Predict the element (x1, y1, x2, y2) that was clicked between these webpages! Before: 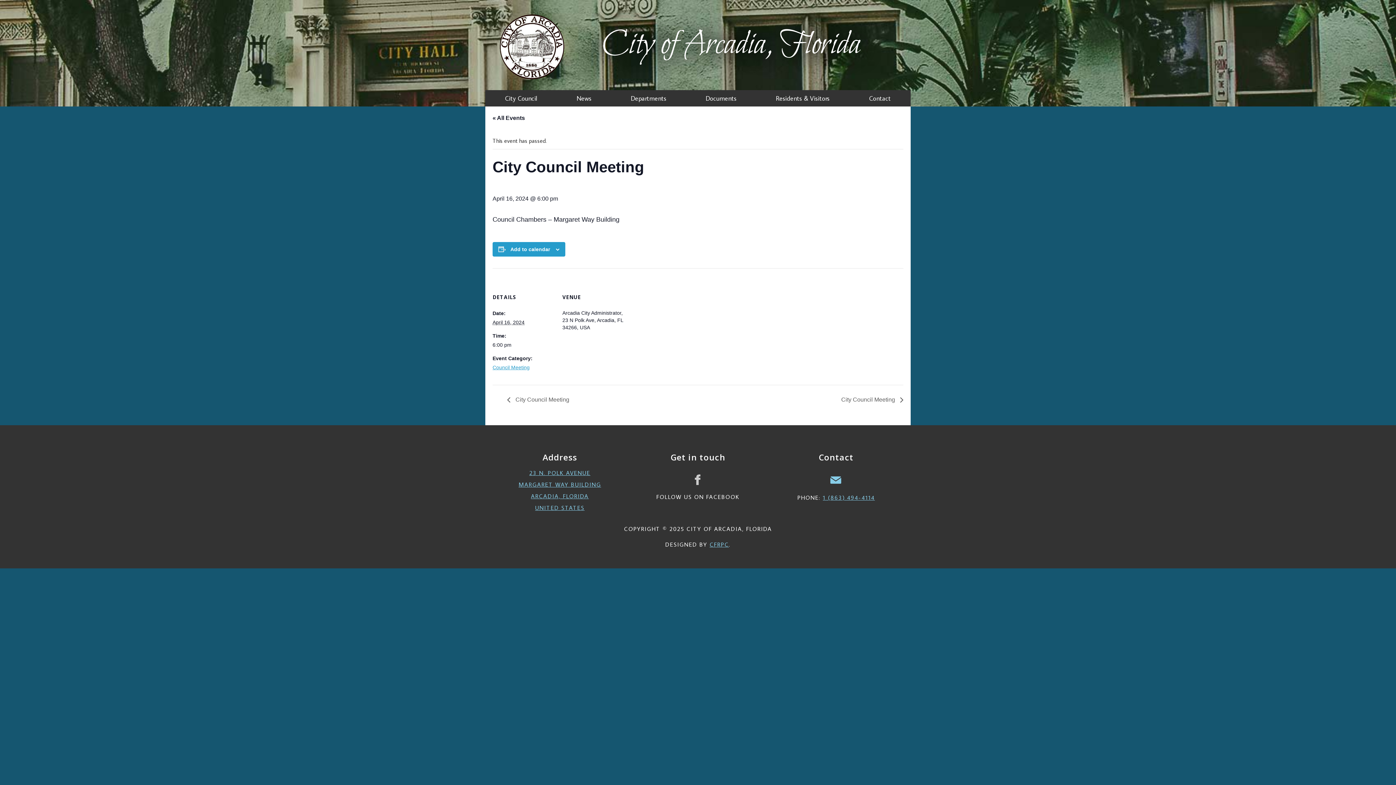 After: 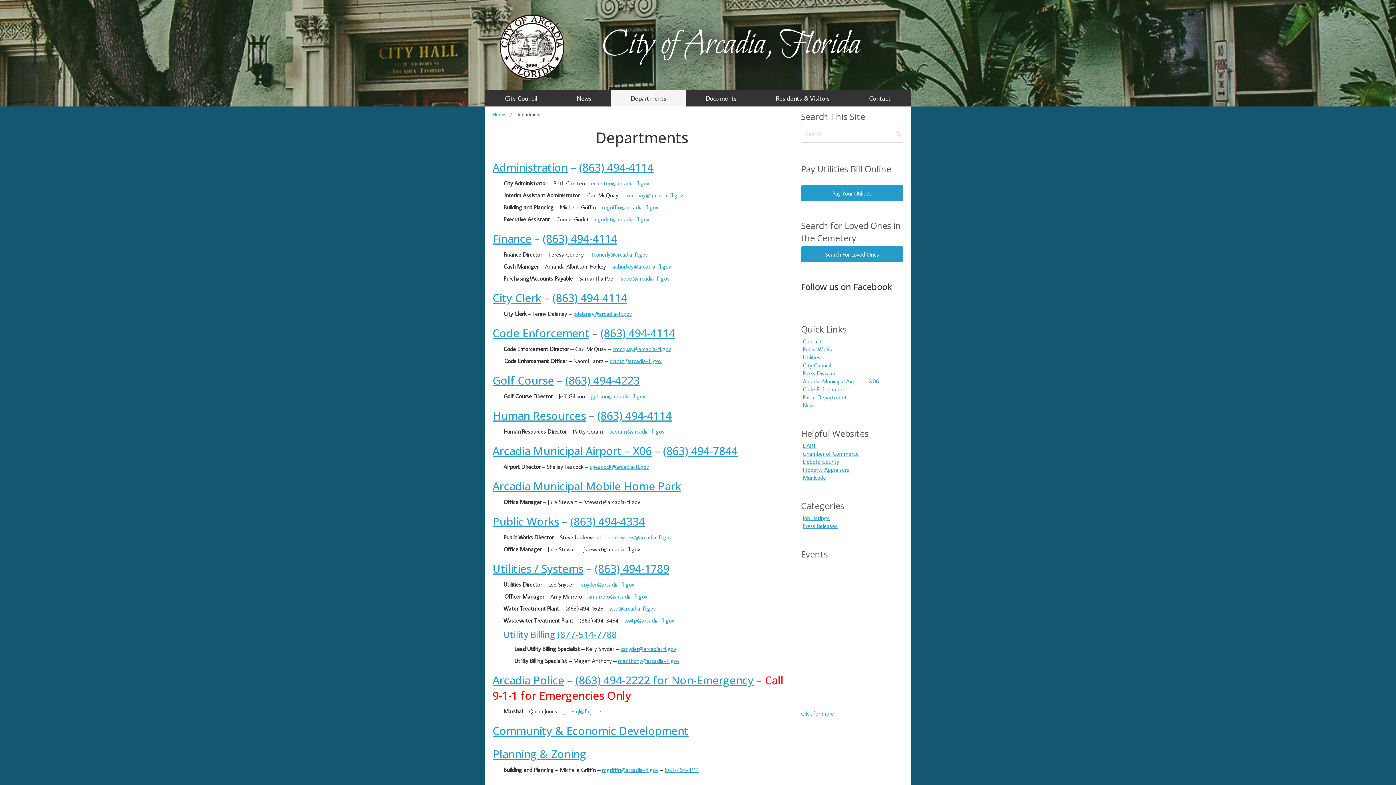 Action: bbox: (611, 90, 686, 106) label: Departments